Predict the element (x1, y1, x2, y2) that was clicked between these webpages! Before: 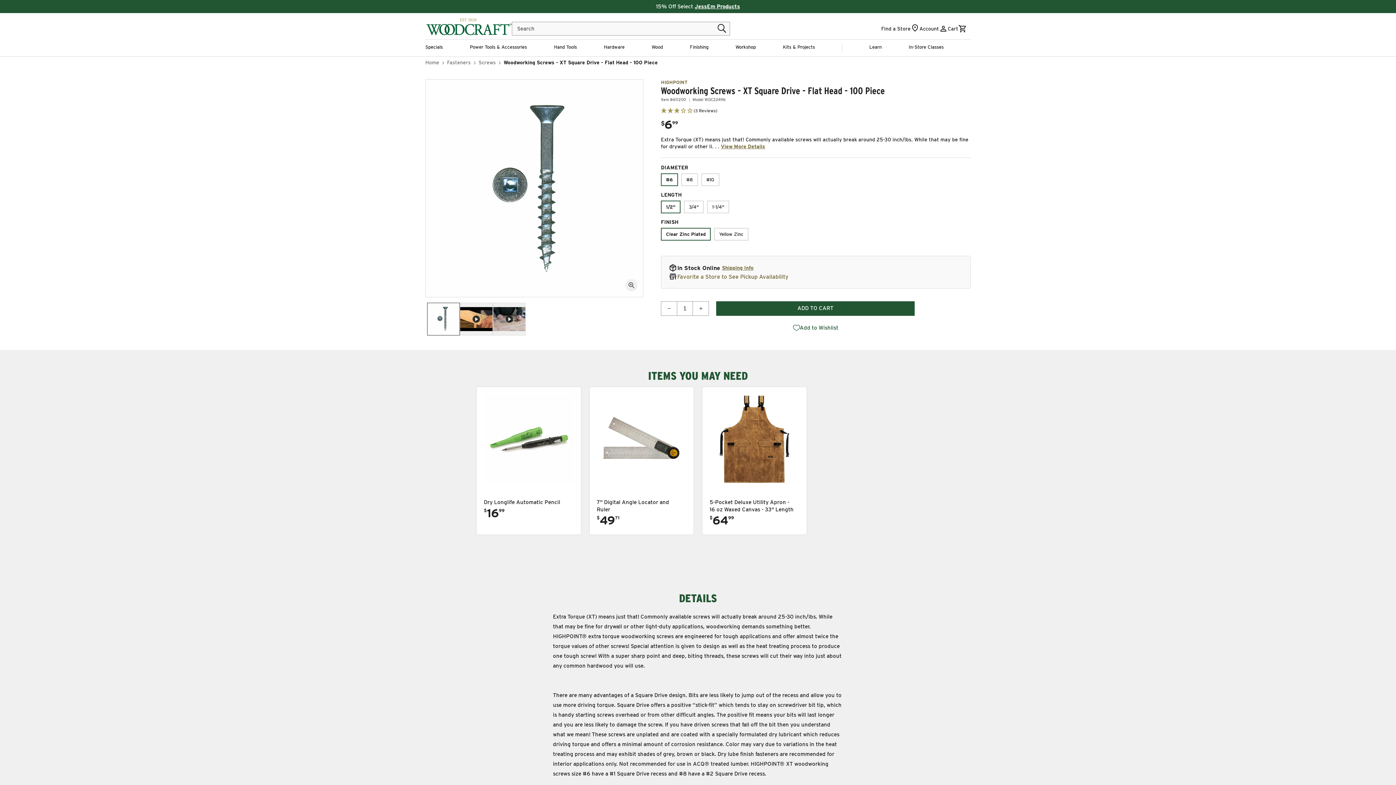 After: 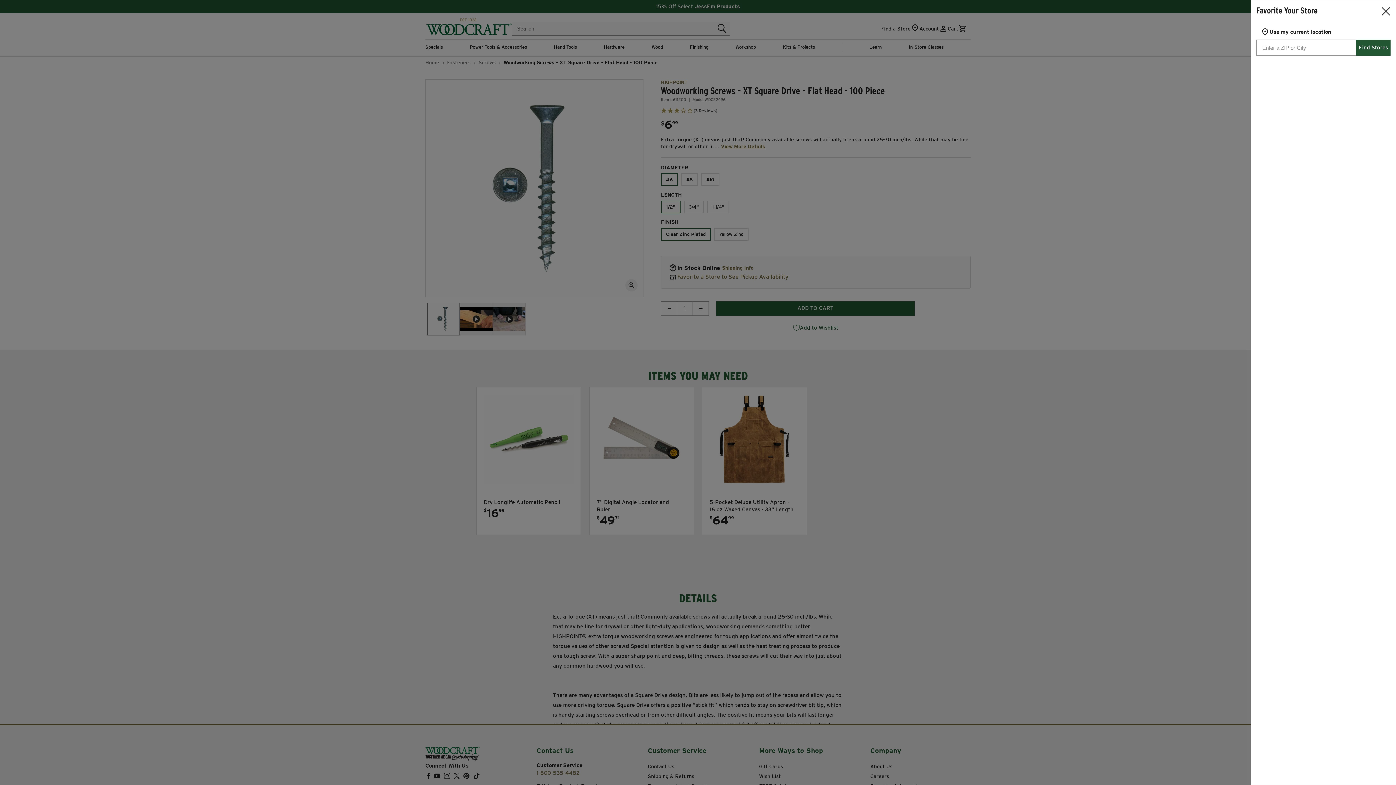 Action: bbox: (677, 273, 788, 280) label: Favorite a Store to See Pickup Availability